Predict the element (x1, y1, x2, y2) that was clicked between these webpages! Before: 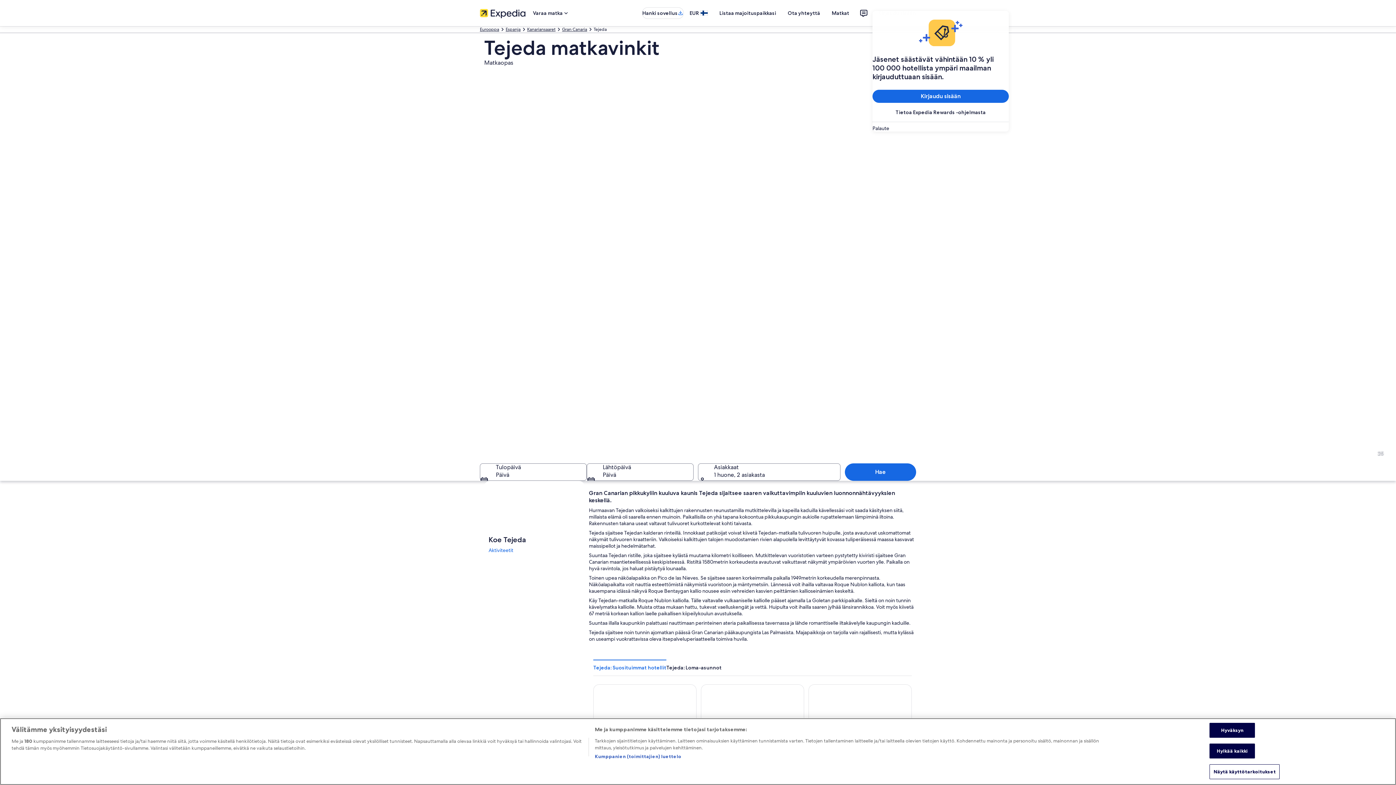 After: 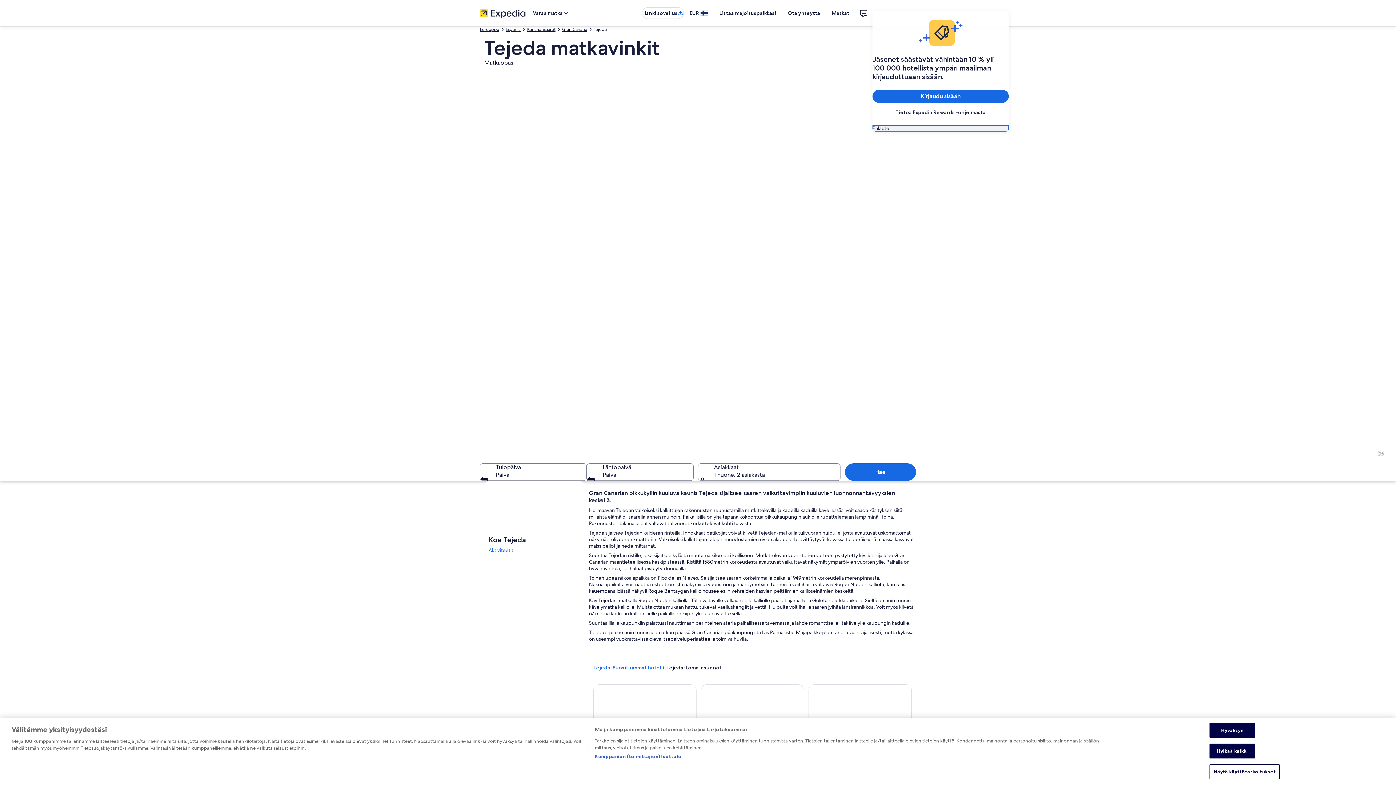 Action: bbox: (872, 125, 1009, 131) label: Palaute